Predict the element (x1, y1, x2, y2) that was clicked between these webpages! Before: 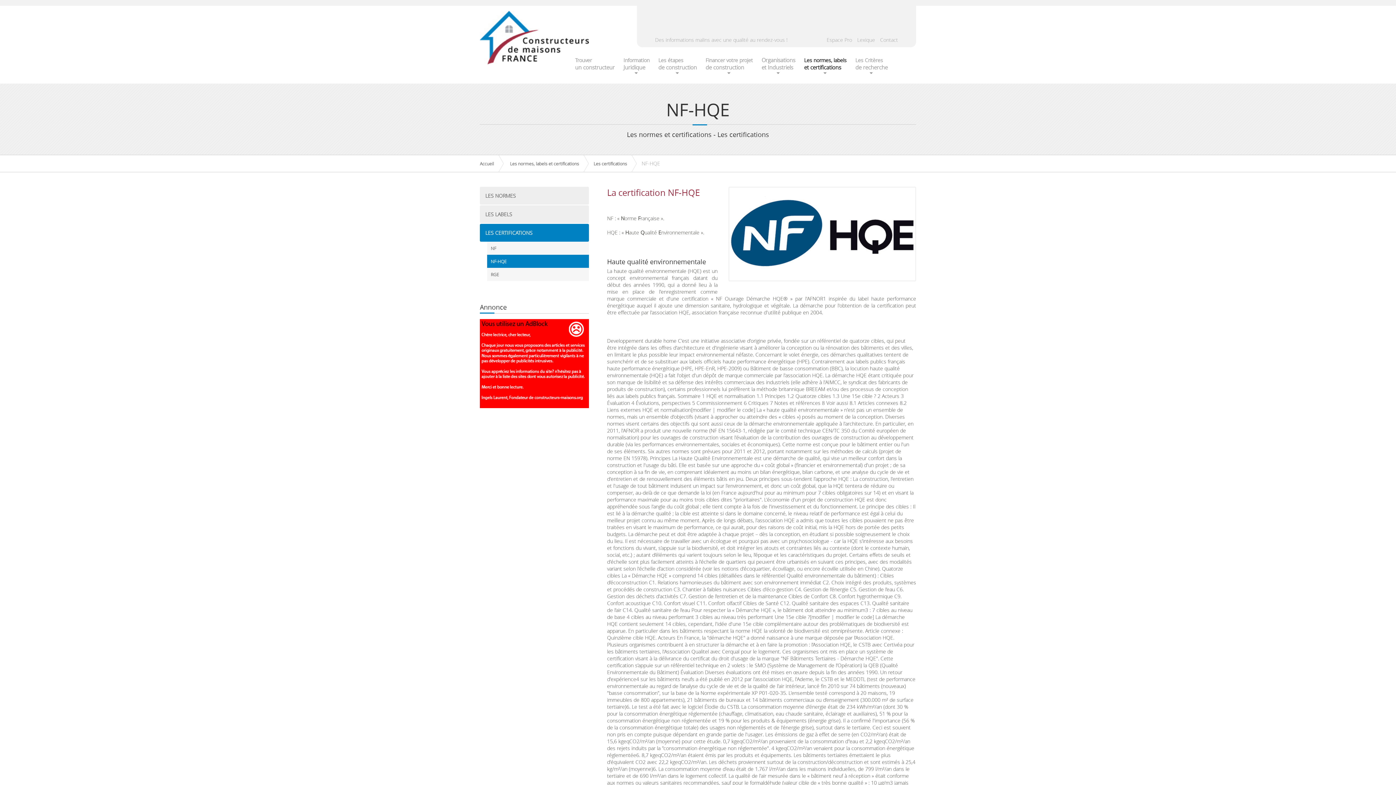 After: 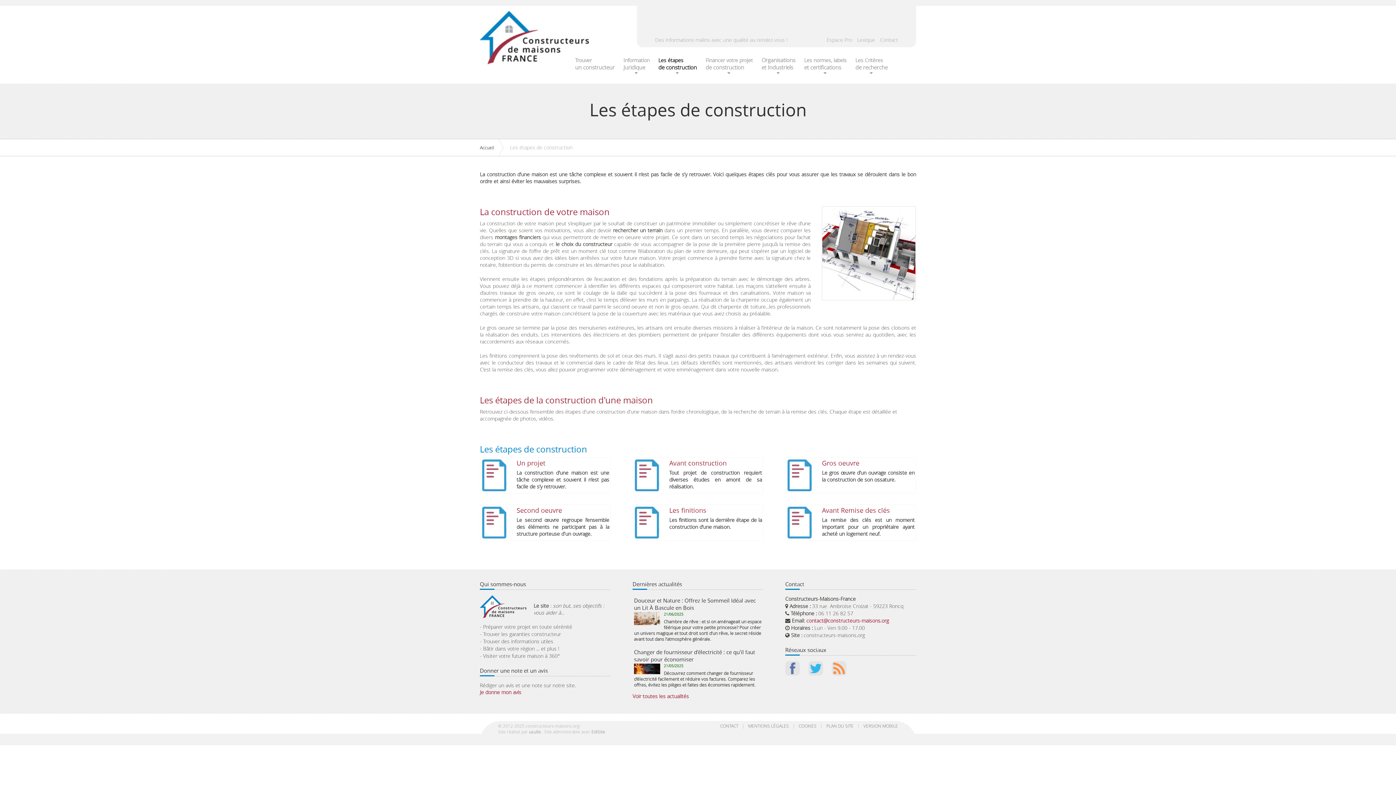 Action: bbox: (654, 47, 701, 83) label: Les étapes
de construction